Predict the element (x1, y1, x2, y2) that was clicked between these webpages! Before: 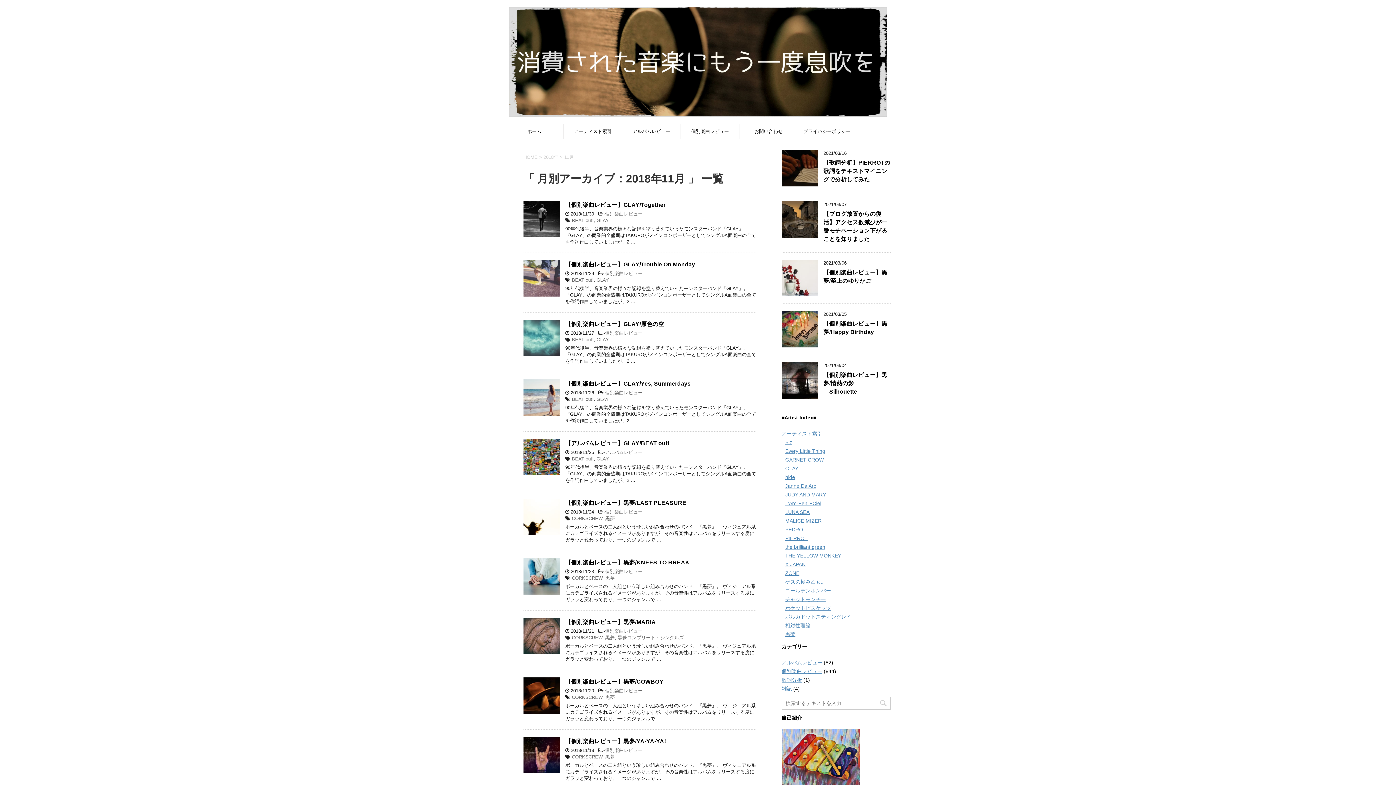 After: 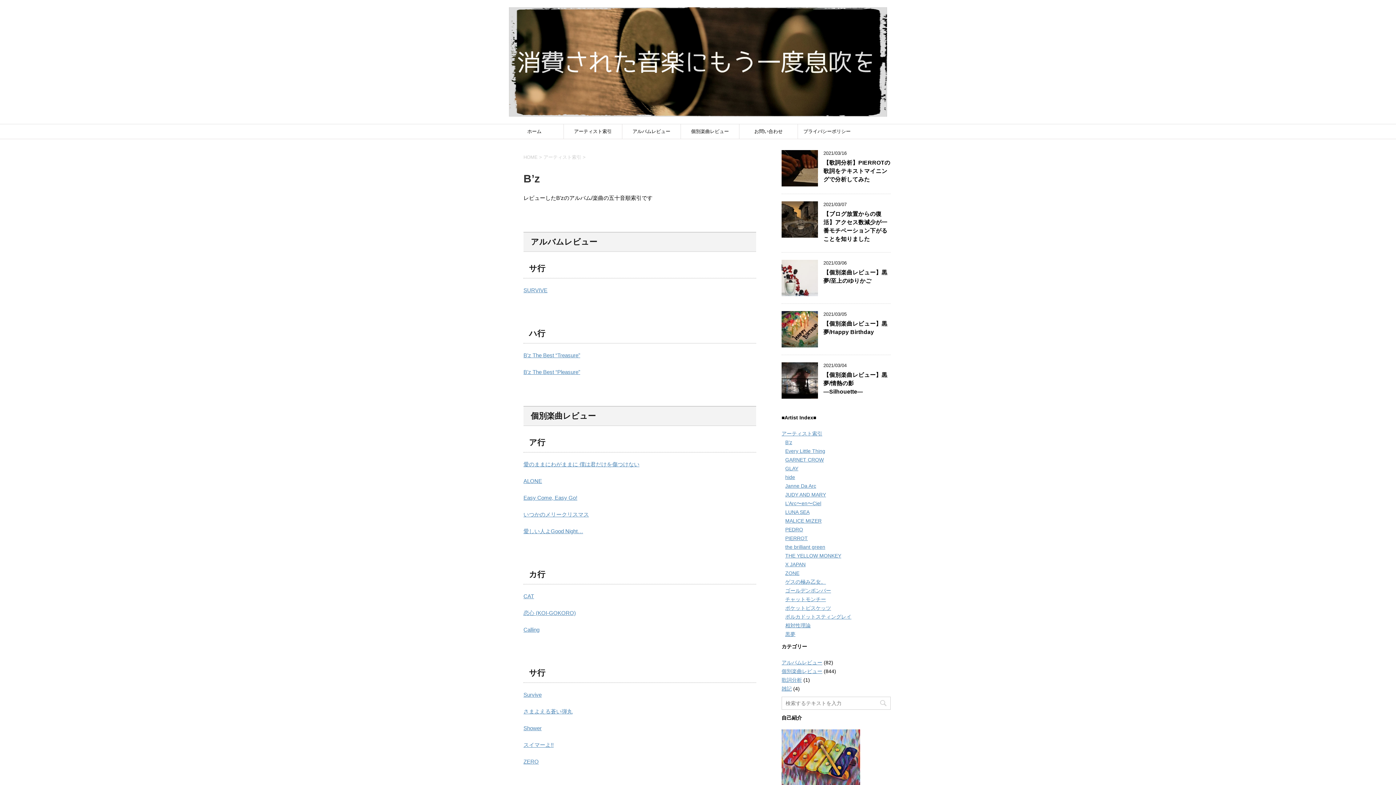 Action: bbox: (785, 439, 792, 445) label: B’z